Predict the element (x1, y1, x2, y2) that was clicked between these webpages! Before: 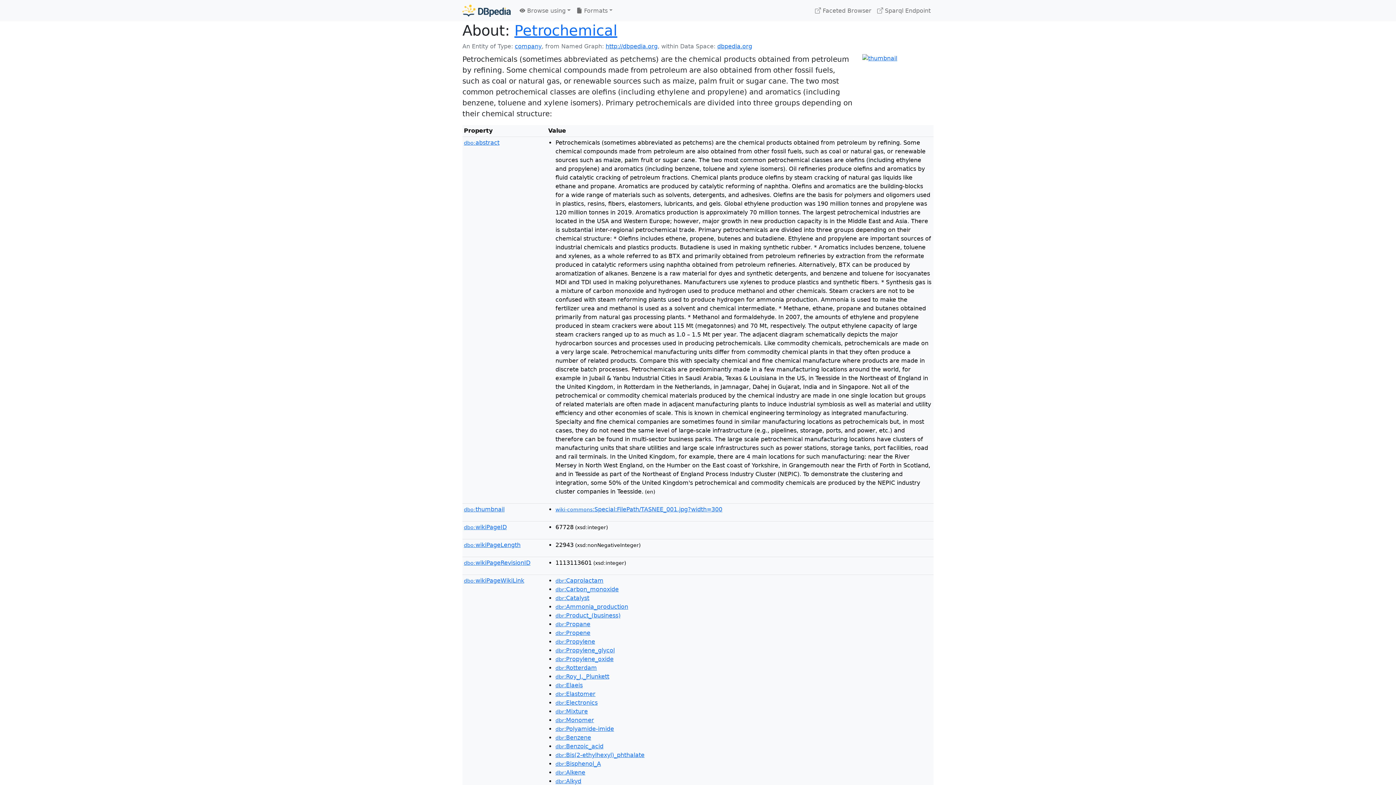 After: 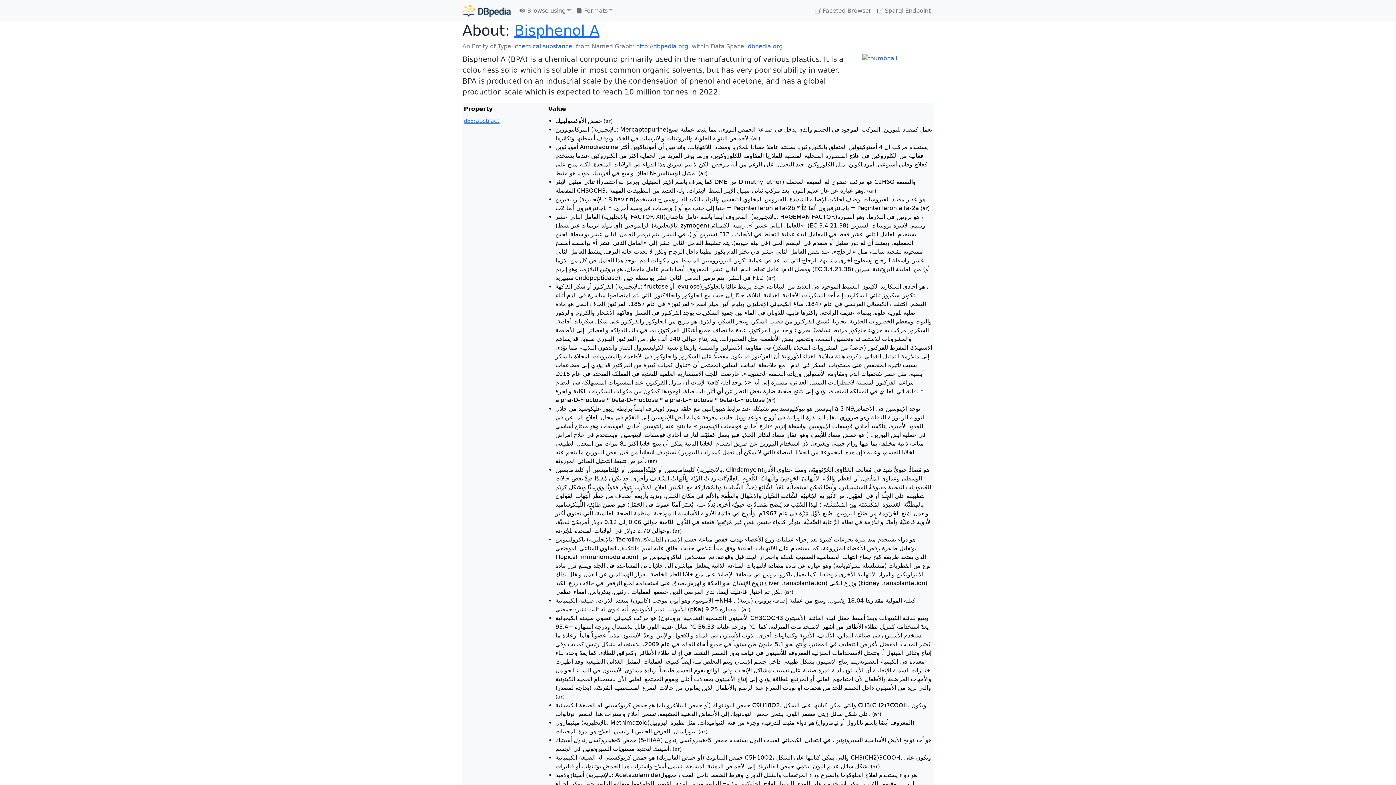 Action: bbox: (555, 760, 601, 767) label: dbr:Bisphenol_A